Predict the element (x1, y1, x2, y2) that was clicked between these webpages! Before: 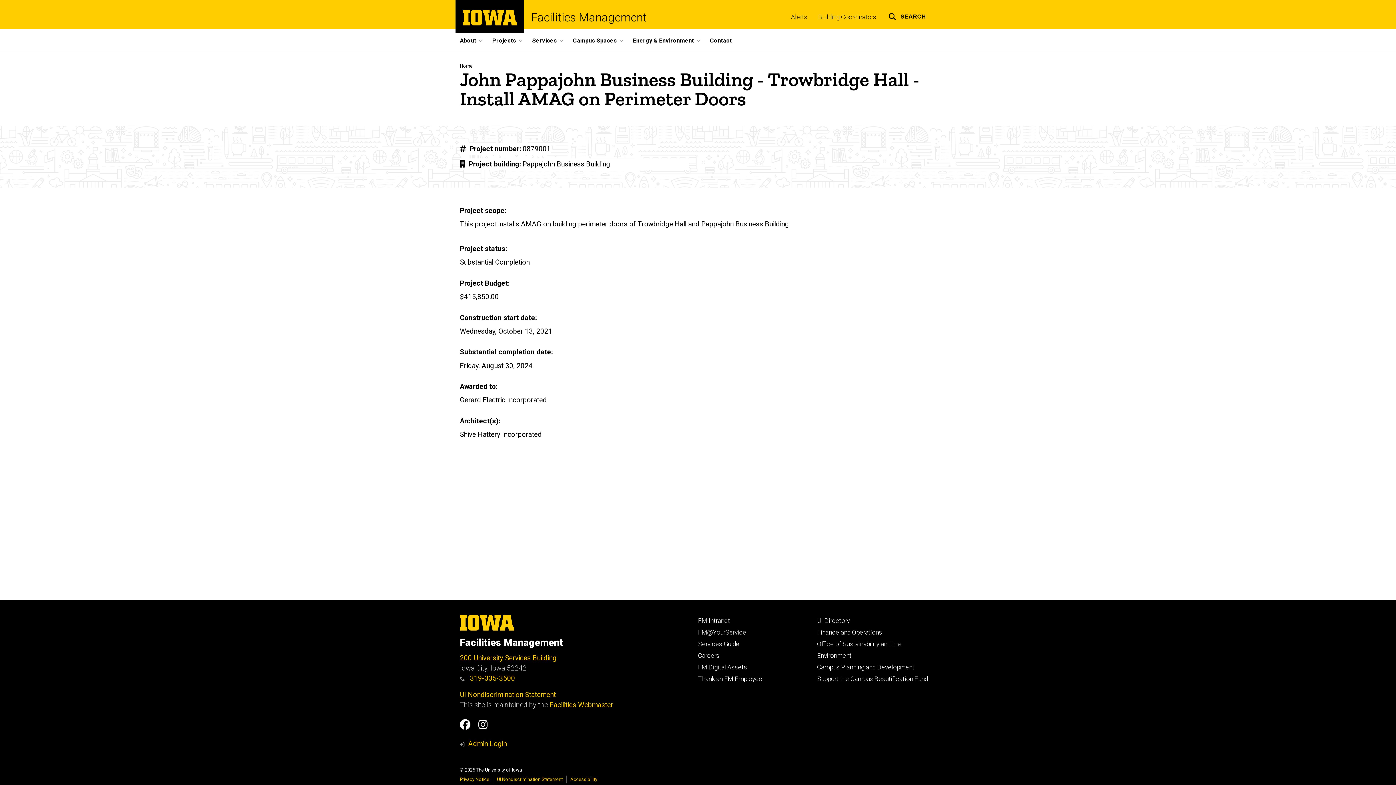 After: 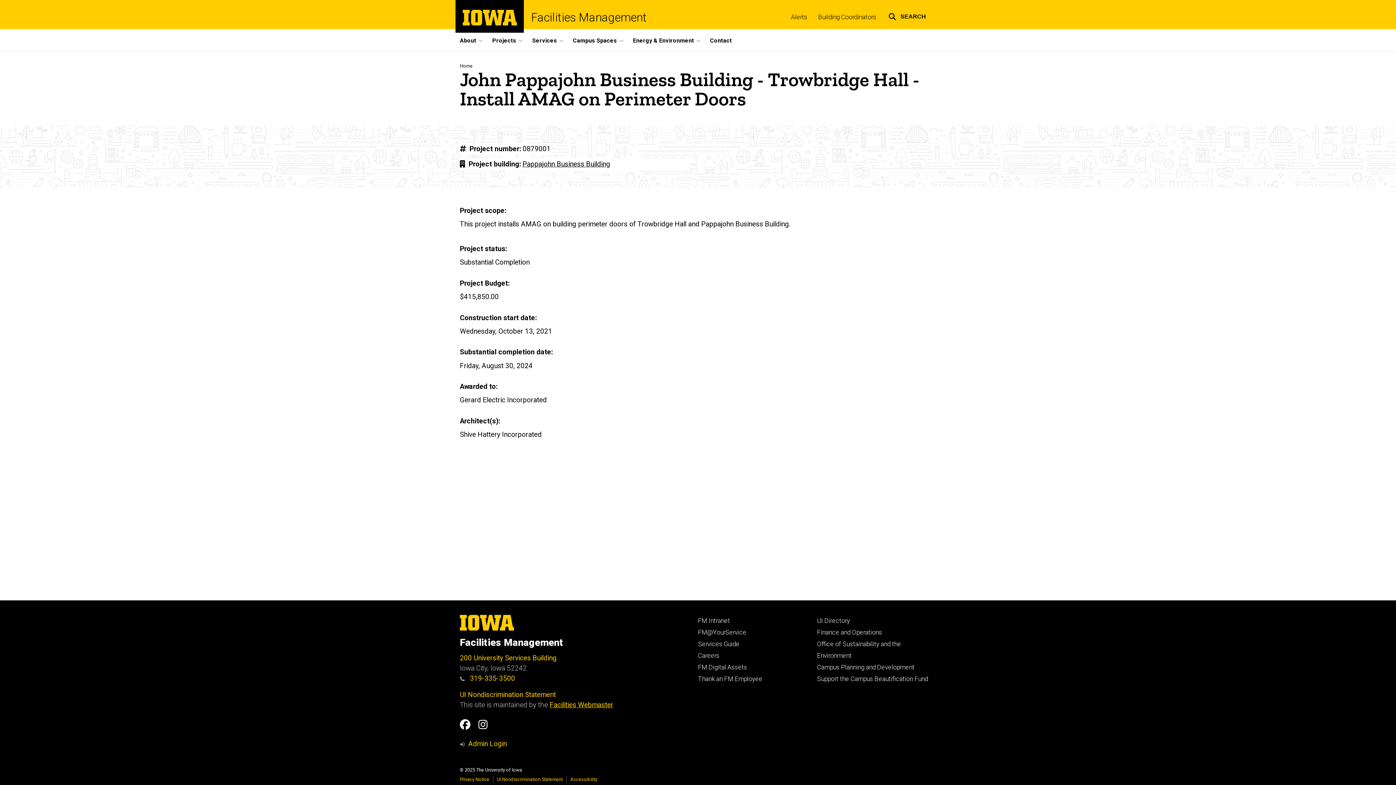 Action: label: Facilities Webmaster bbox: (549, 700, 613, 709)